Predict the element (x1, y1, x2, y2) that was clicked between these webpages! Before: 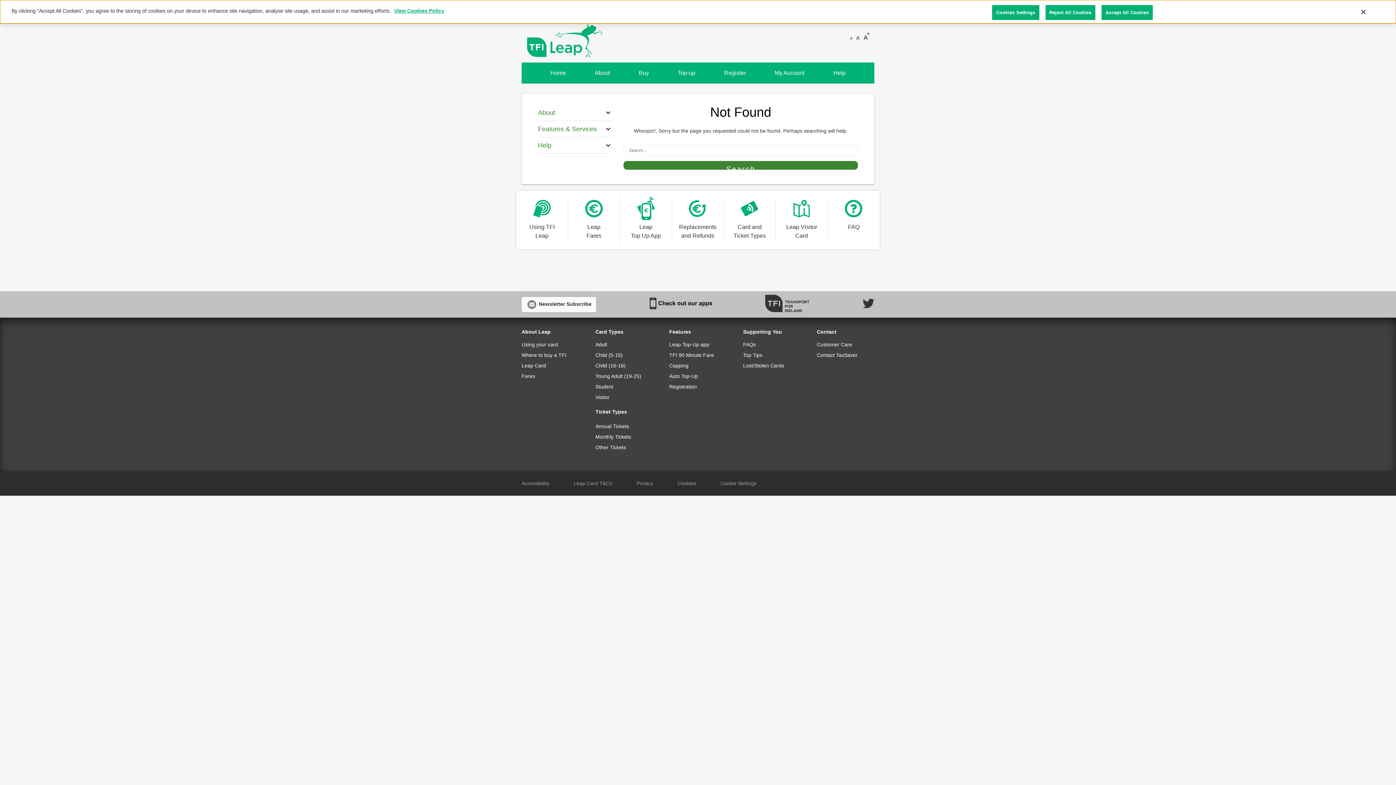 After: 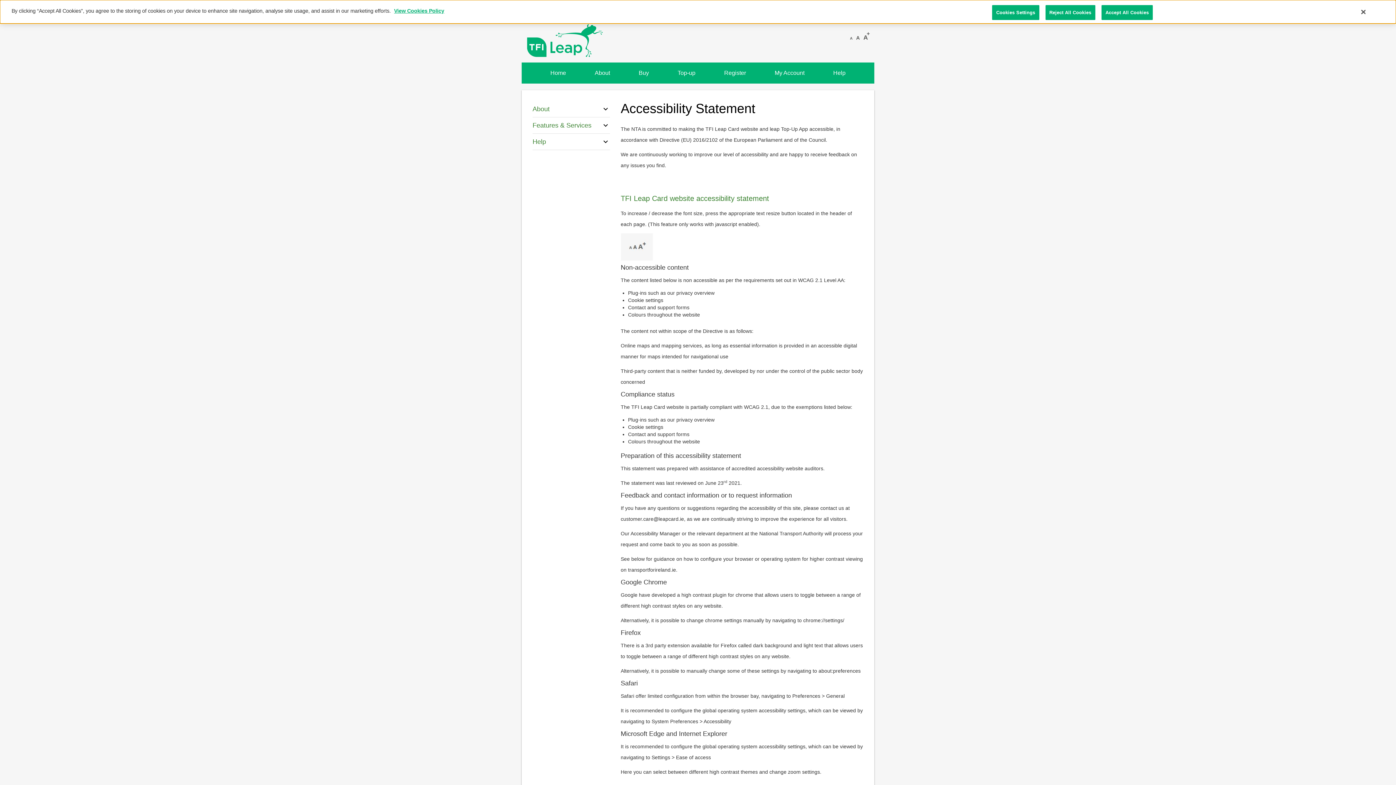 Action: label: Accessibility bbox: (521, 471, 549, 496)